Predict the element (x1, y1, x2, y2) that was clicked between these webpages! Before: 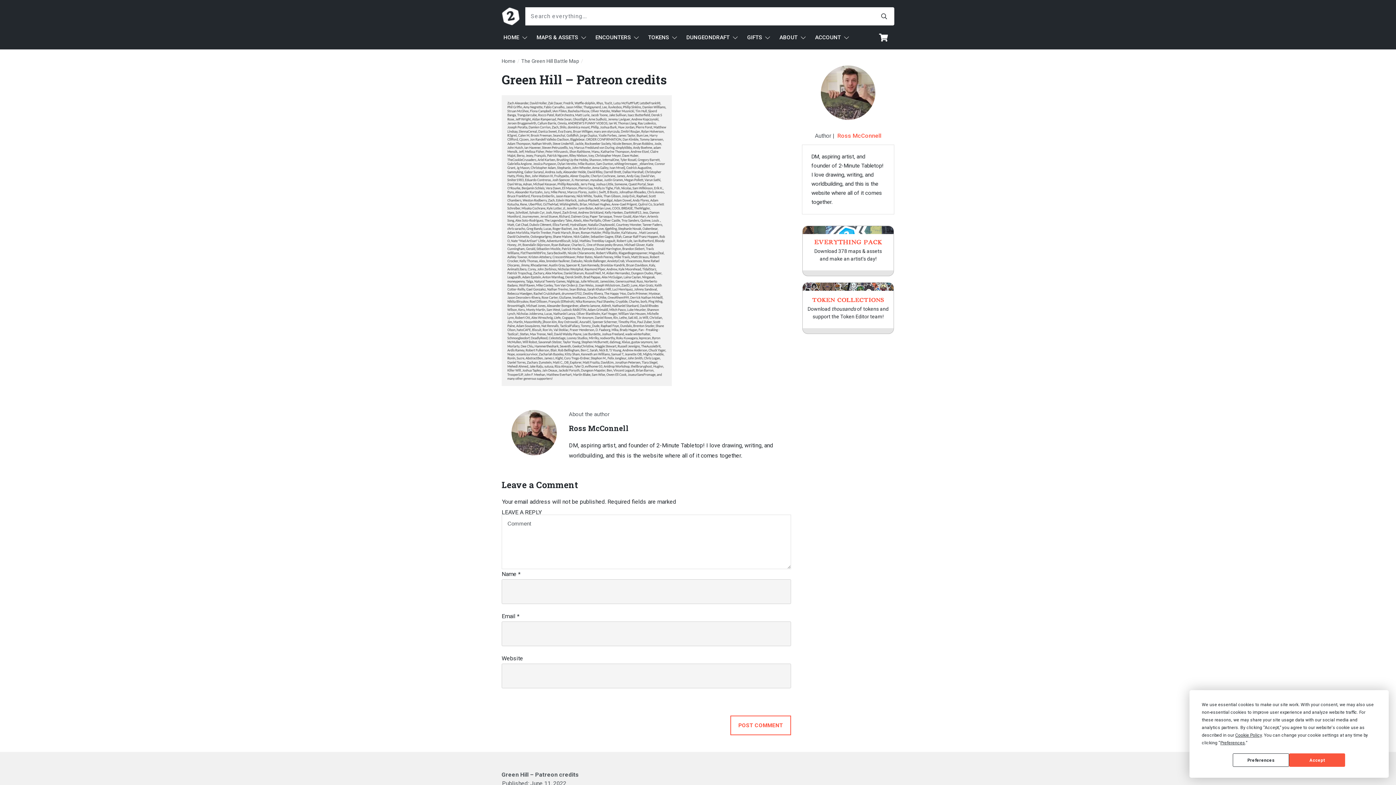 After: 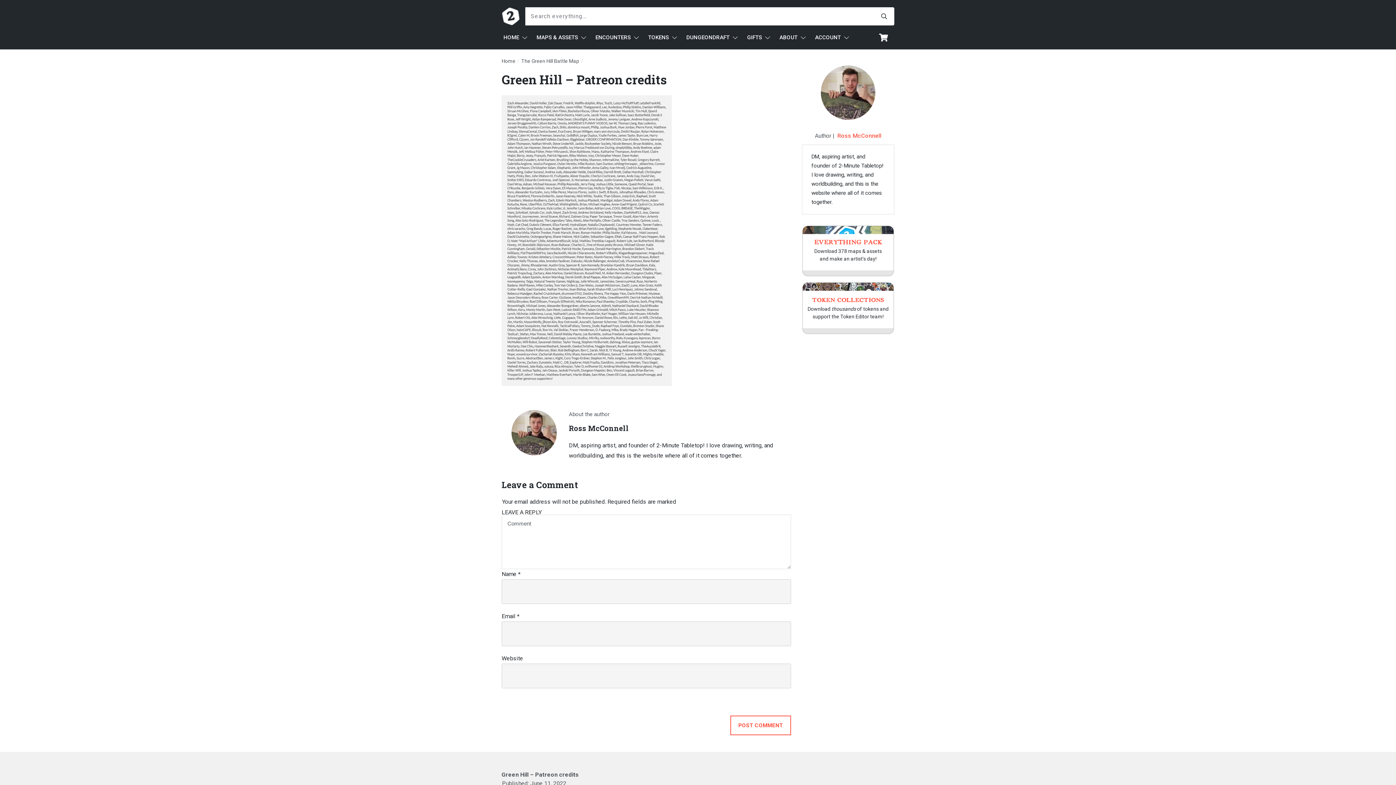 Action: bbox: (1289, 753, 1345, 767) label: Accept